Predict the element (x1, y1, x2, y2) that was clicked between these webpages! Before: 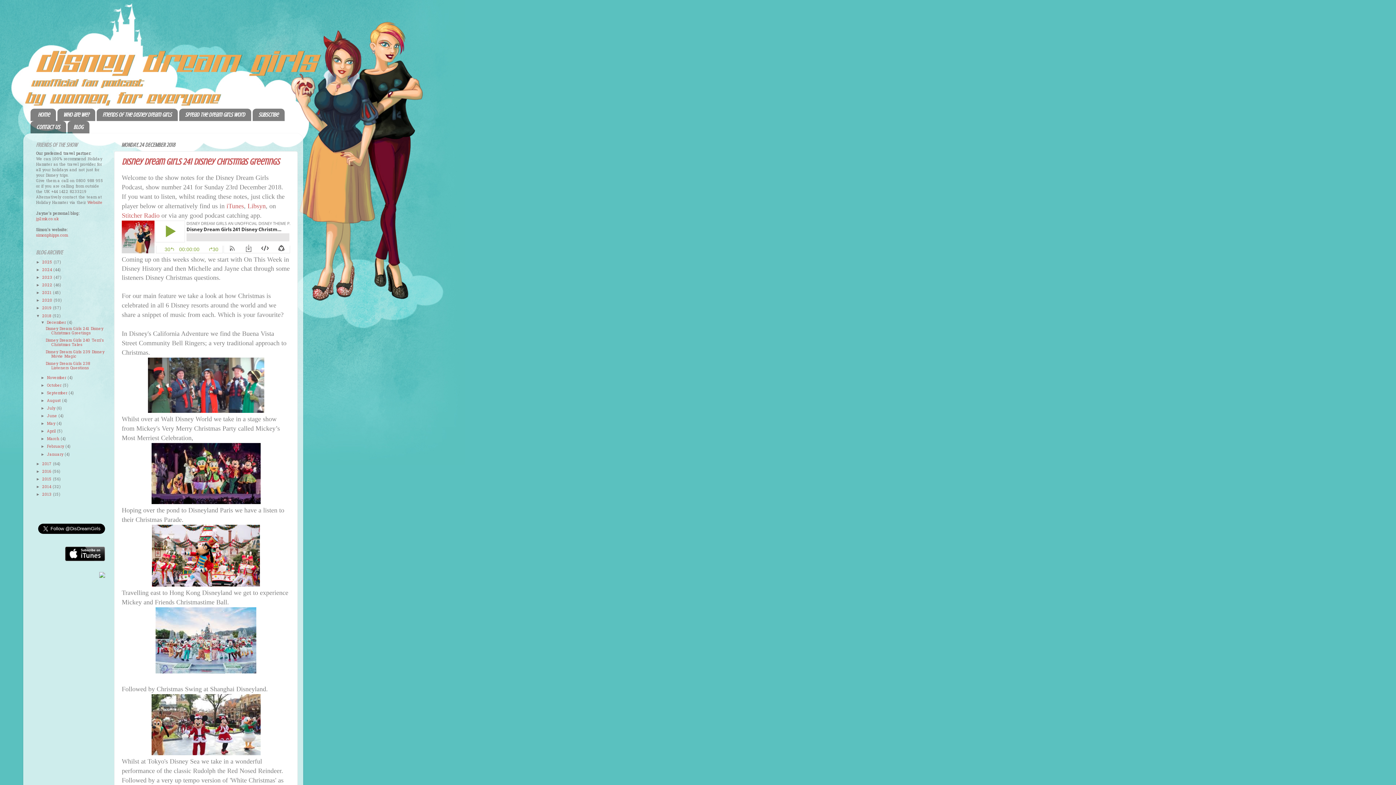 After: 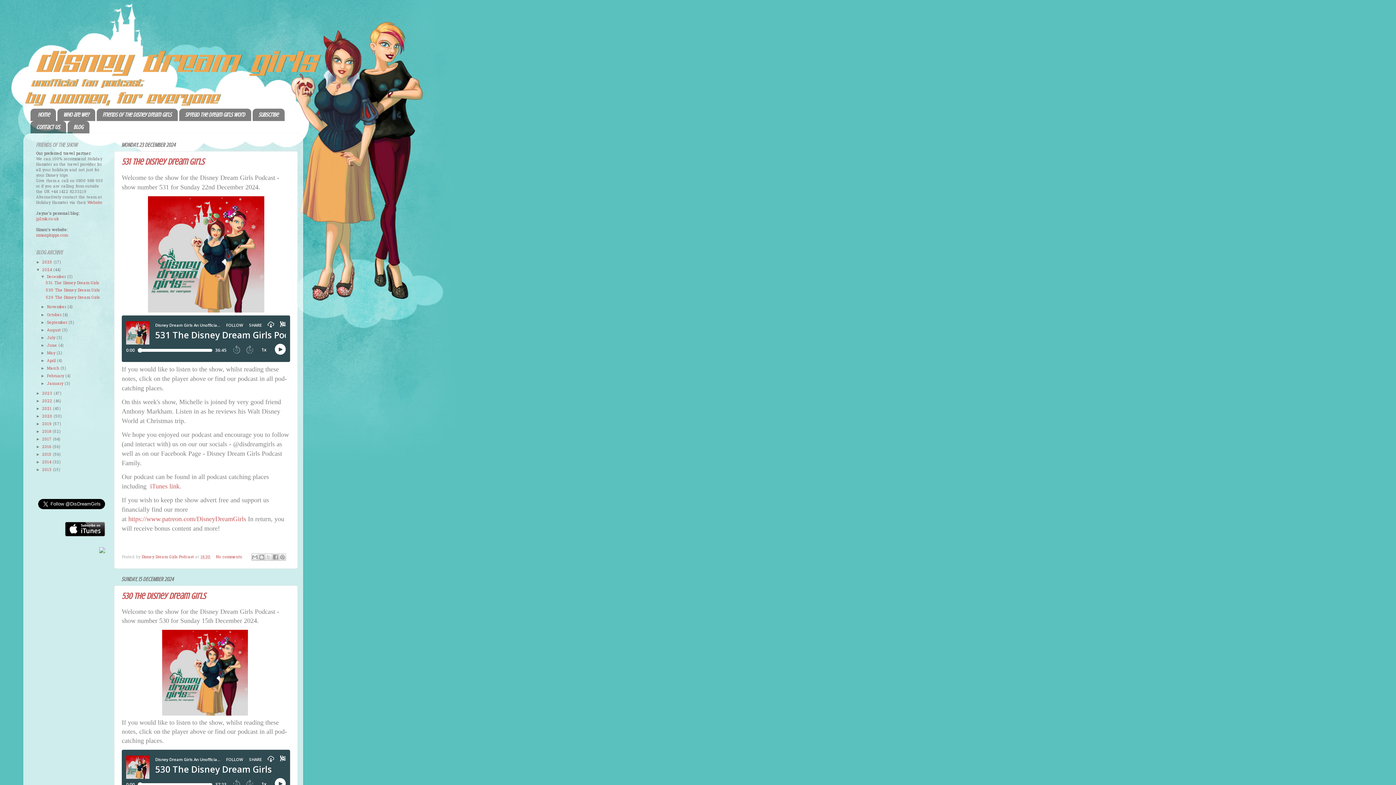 Action: bbox: (42, 267, 53, 273) label: 2024 